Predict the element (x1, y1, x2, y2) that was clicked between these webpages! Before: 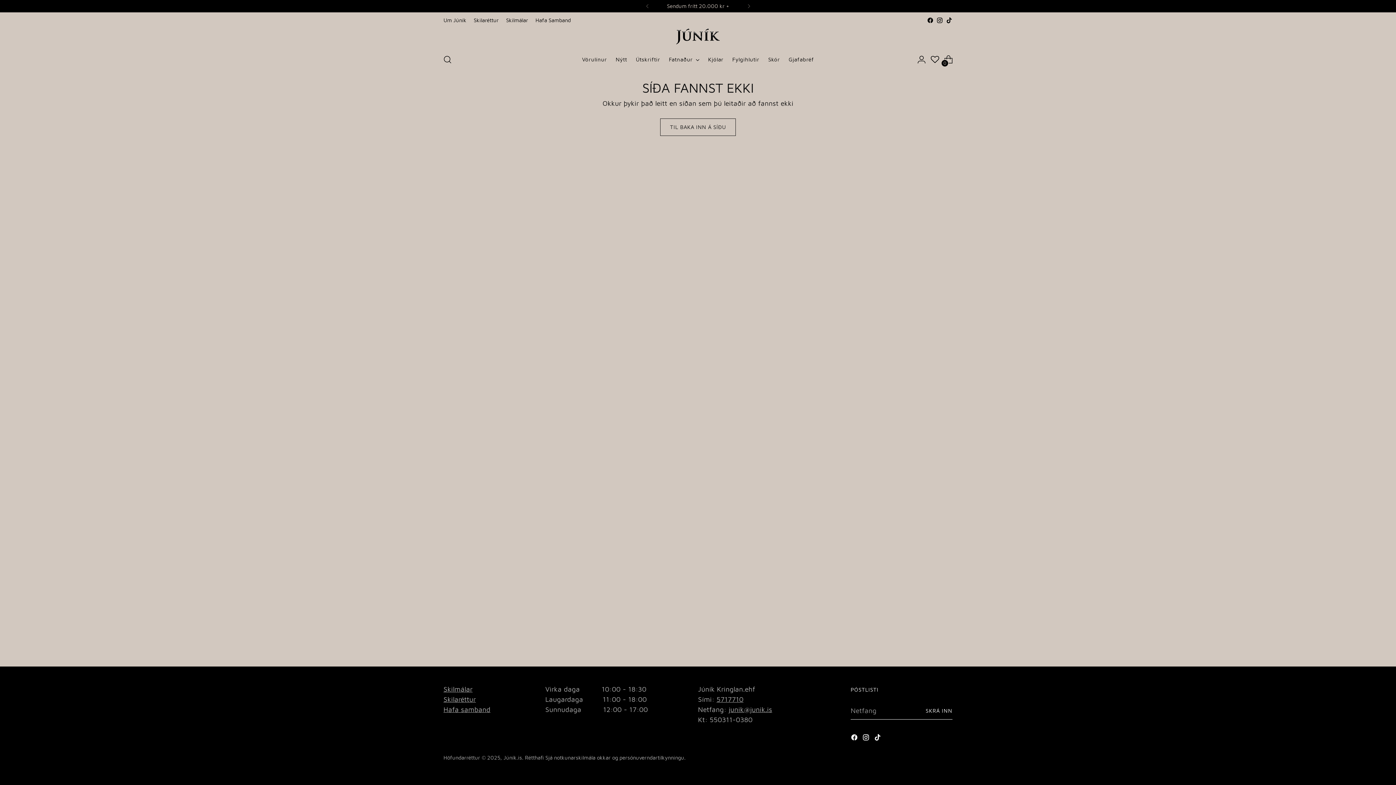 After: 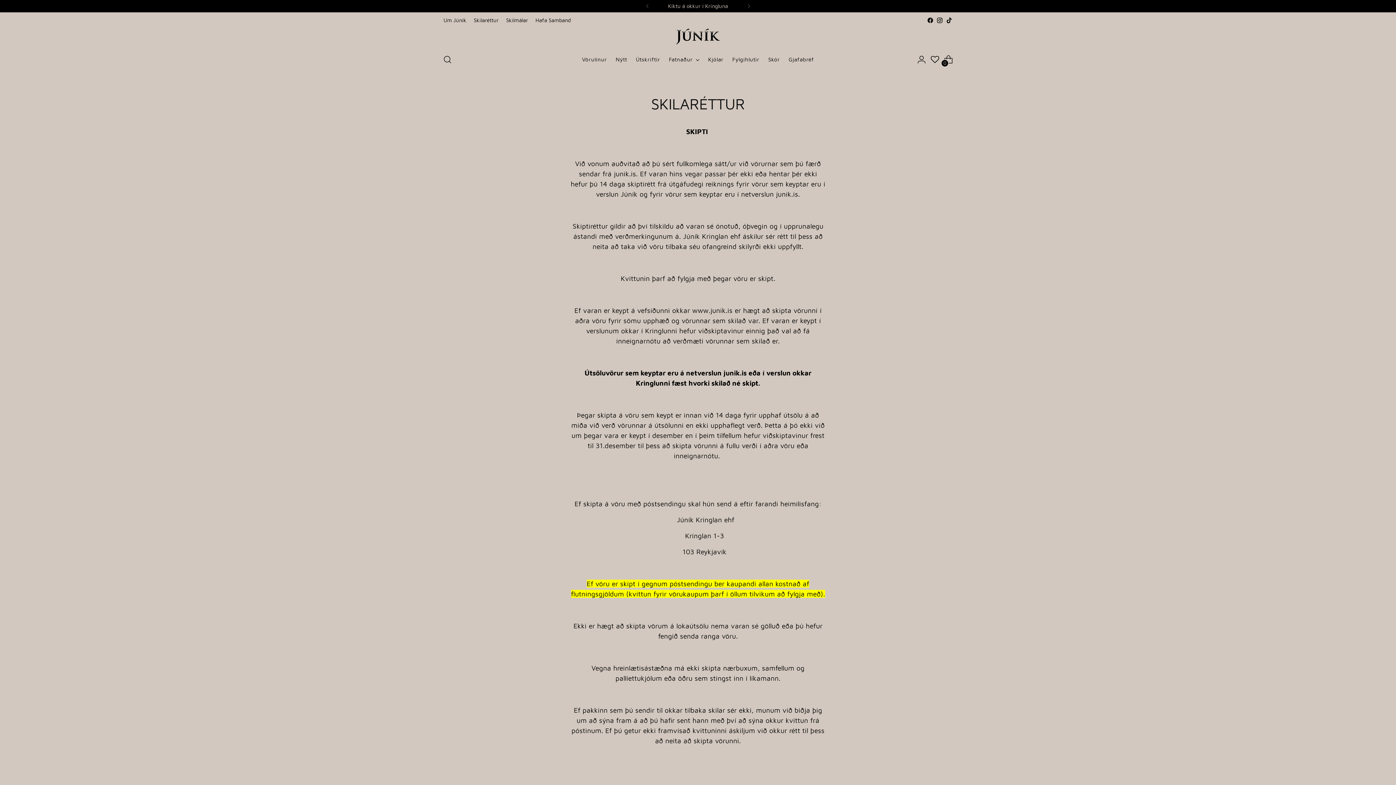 Action: bbox: (473, 12, 498, 28) label: Skilaréttur